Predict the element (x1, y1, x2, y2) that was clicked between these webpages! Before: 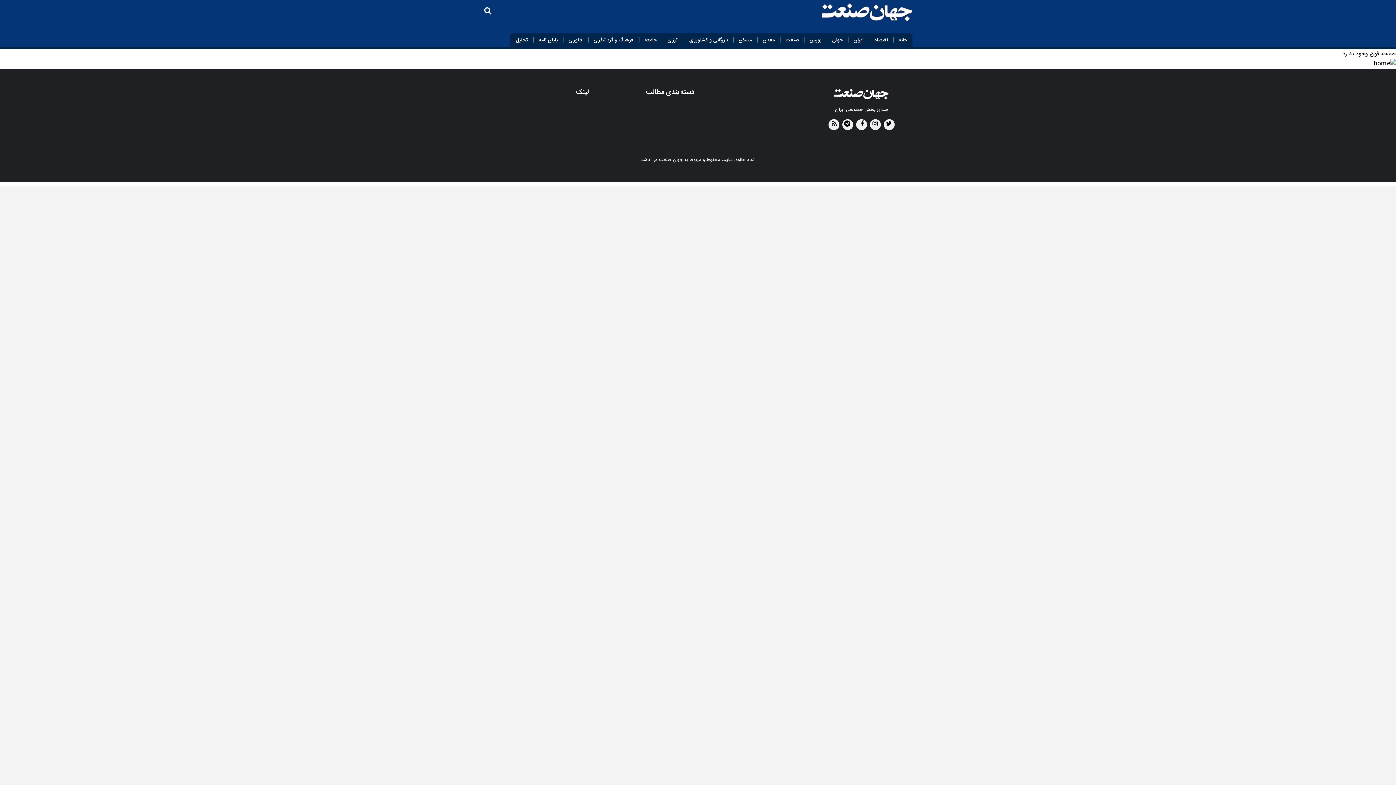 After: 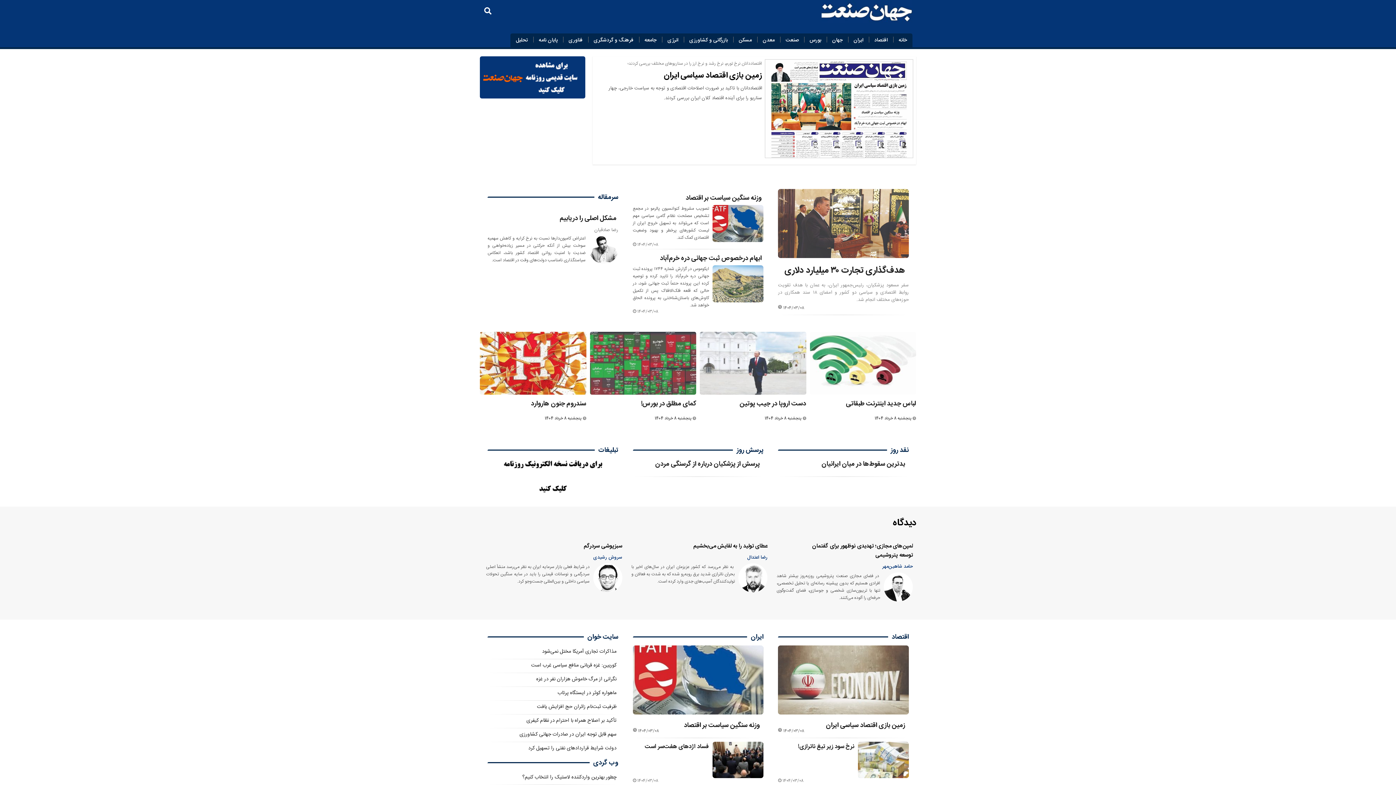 Action: bbox: (821, 0, 912, 22)